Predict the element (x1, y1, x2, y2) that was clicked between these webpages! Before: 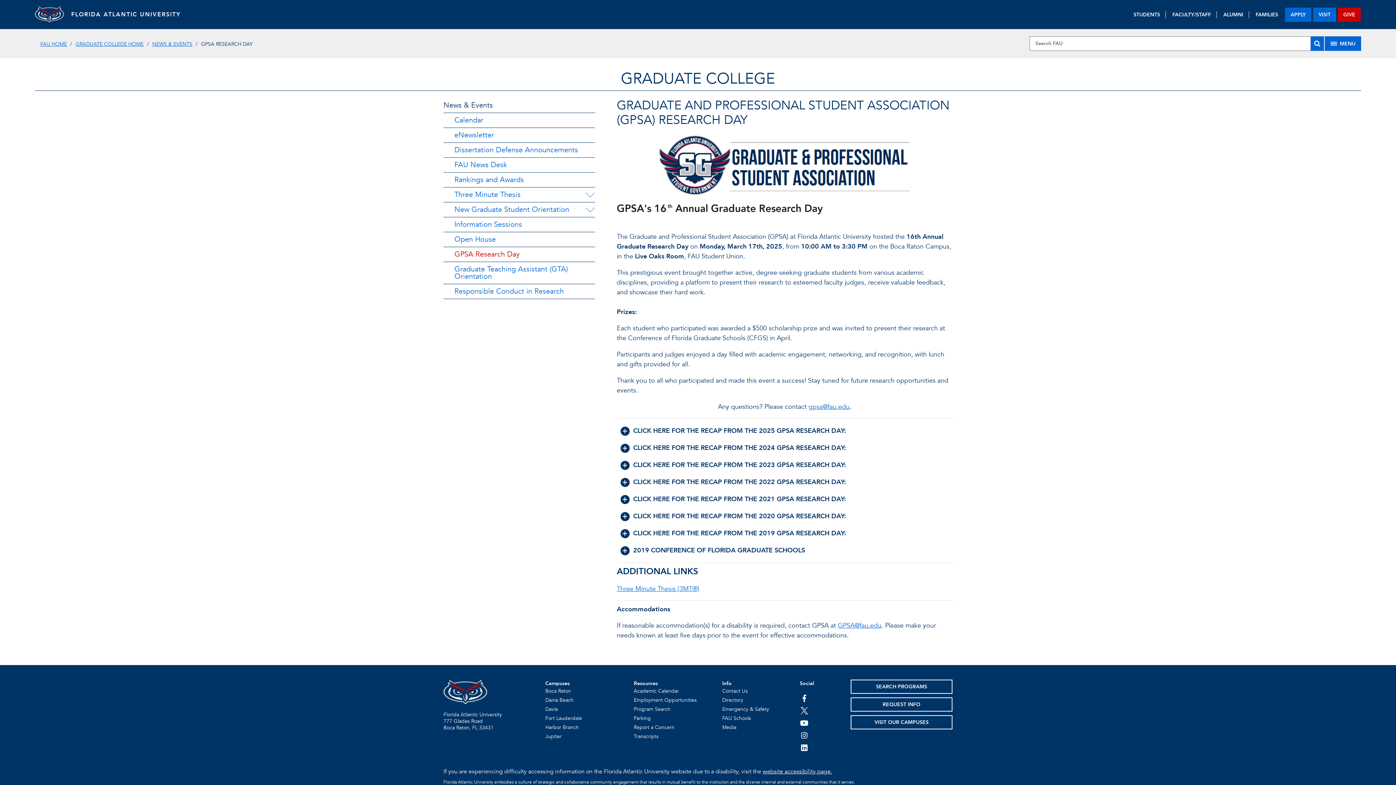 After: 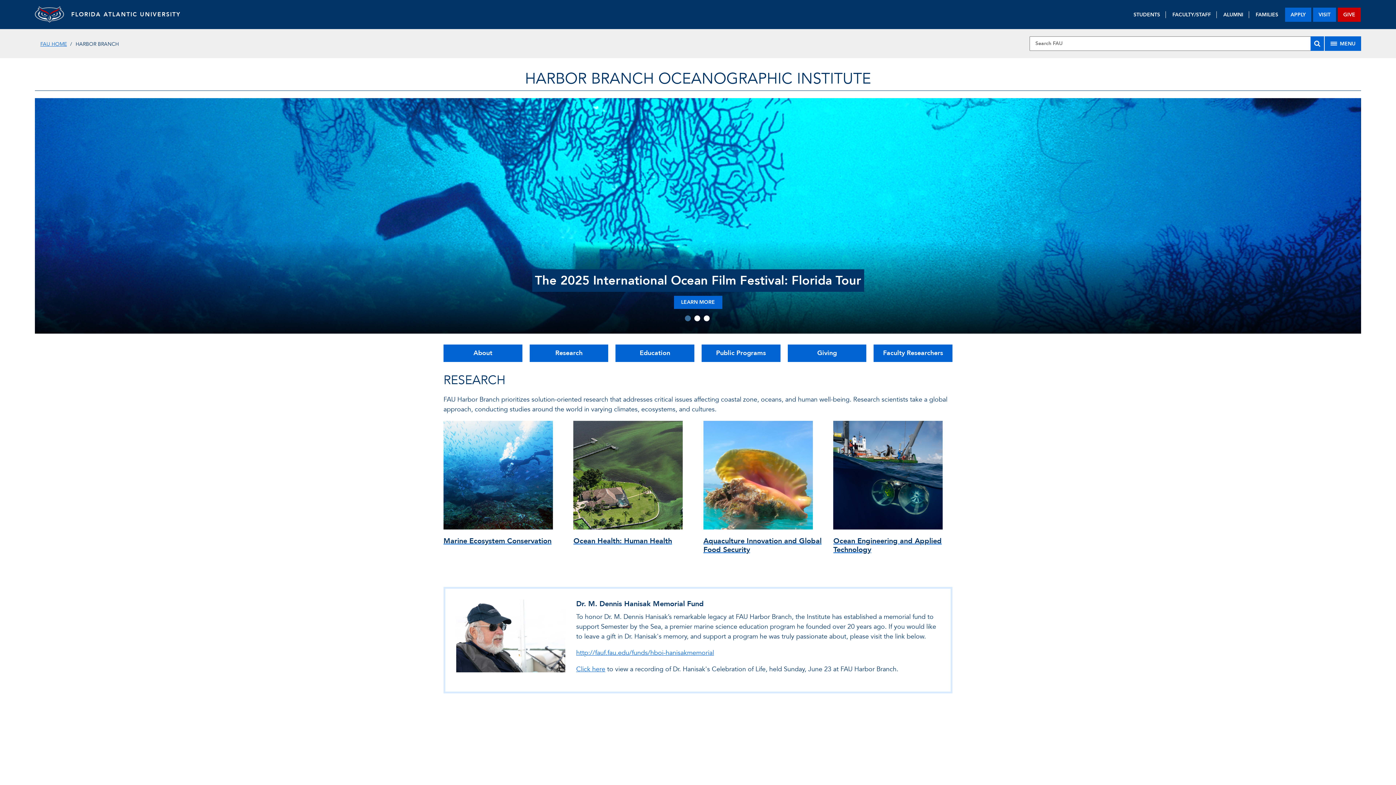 Action: bbox: (545, 724, 578, 731) label: Harbor Branch